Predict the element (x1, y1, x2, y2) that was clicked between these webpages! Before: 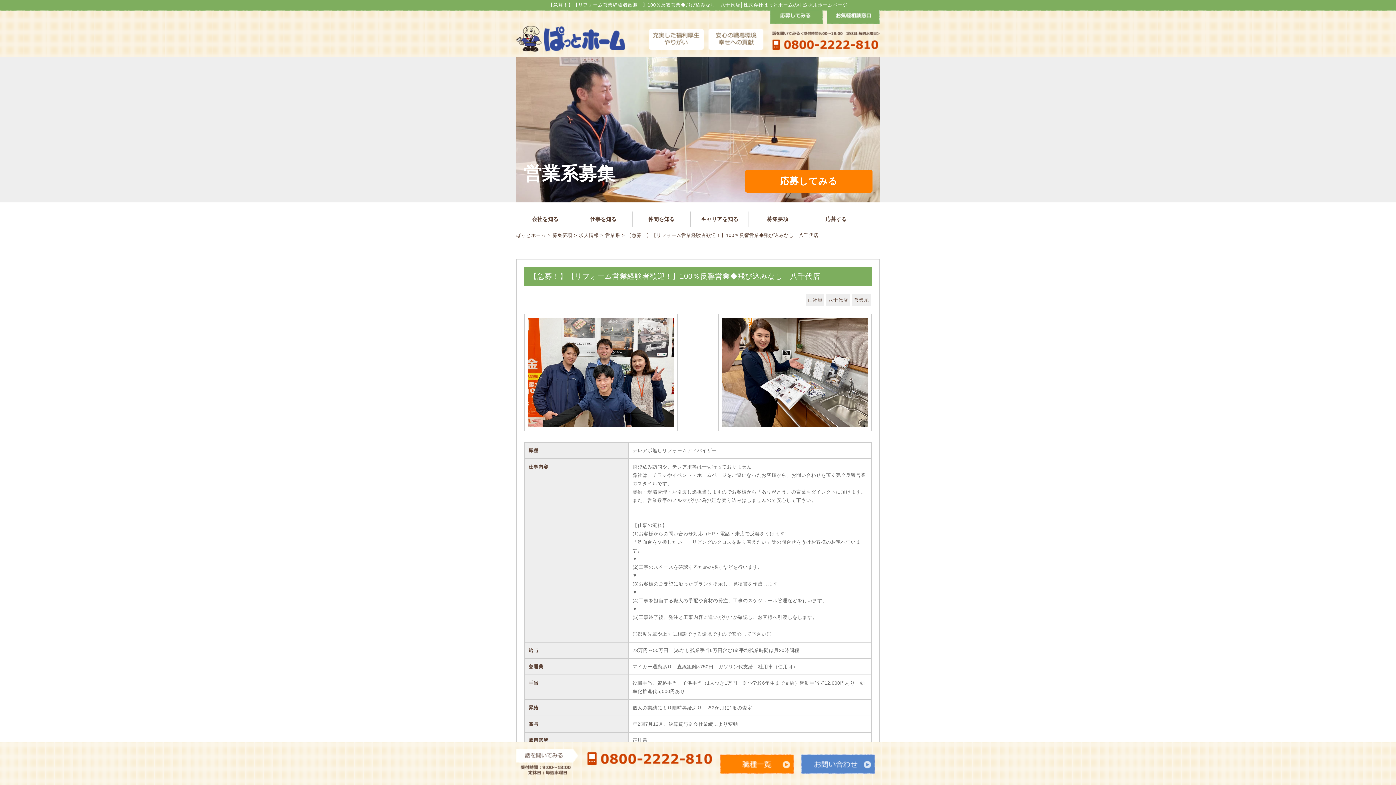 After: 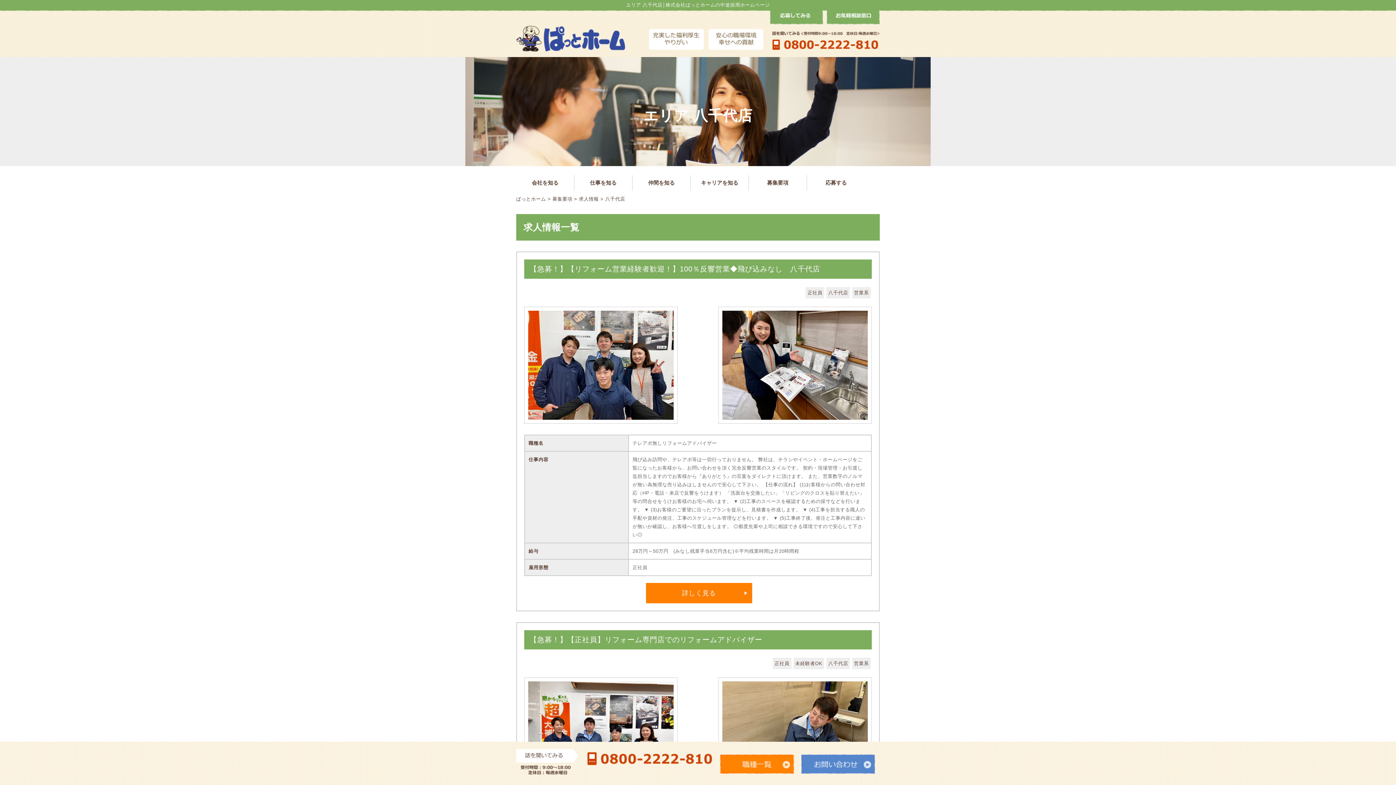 Action: label: 八千代店 bbox: (826, 294, 850, 305)